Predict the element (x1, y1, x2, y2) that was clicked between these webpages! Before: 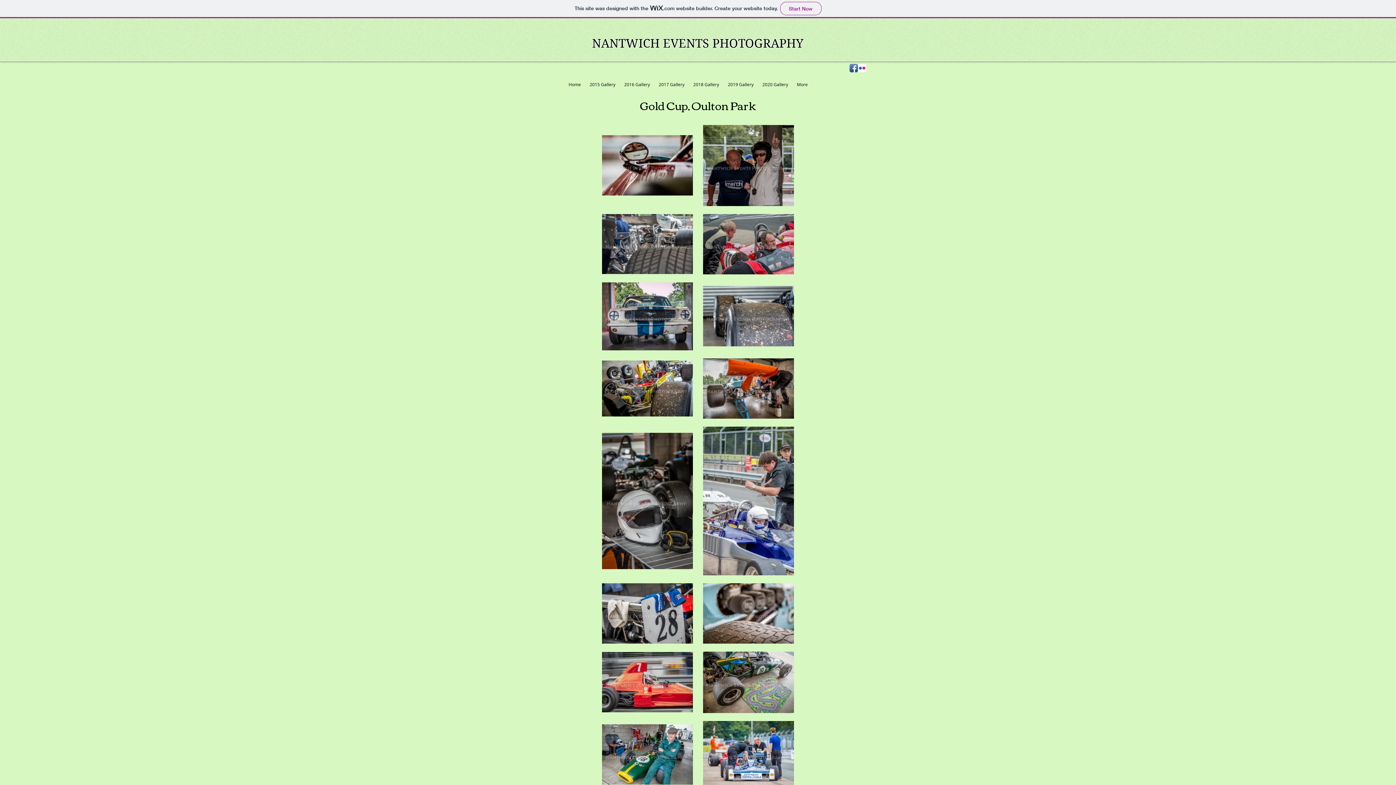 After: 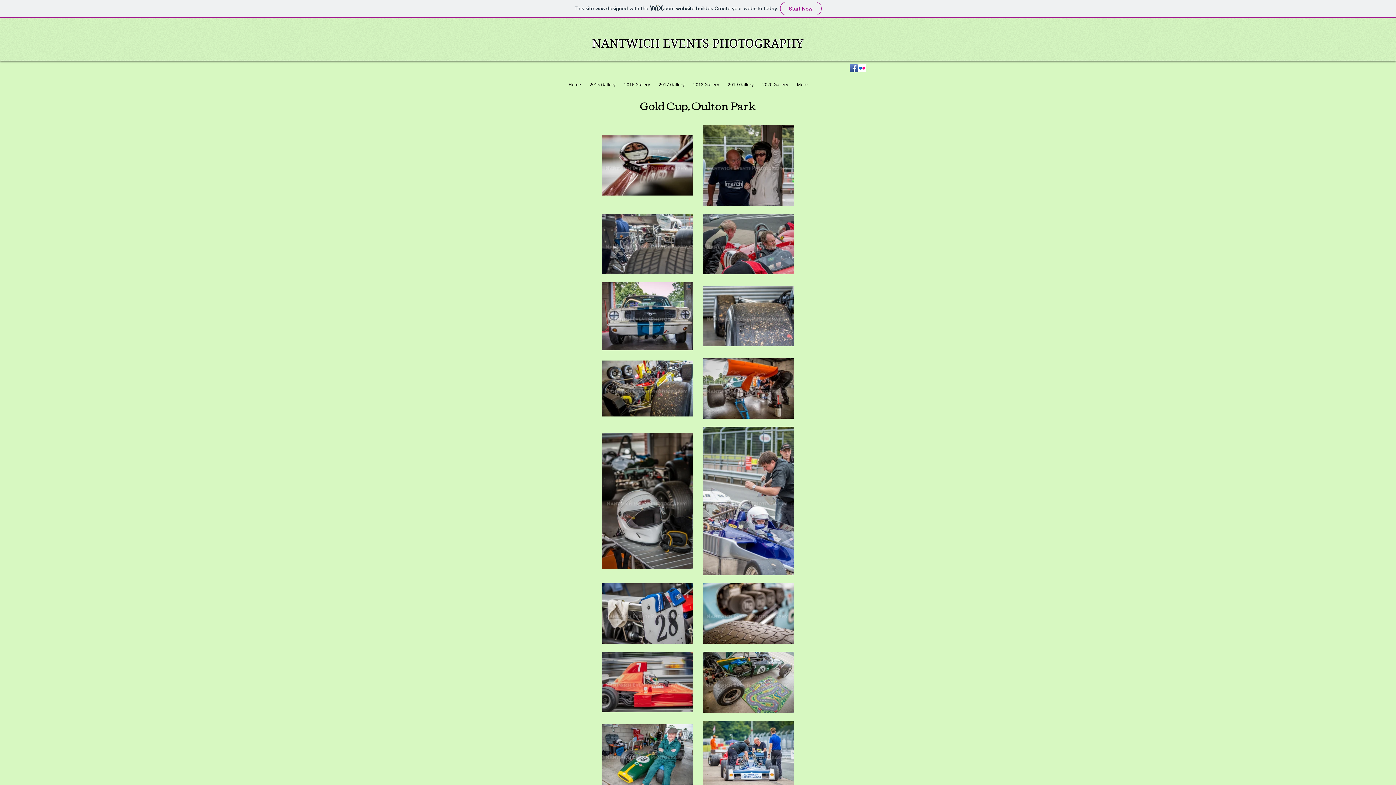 Action: bbox: (585, 79, 620, 89) label: 2015 Gallery